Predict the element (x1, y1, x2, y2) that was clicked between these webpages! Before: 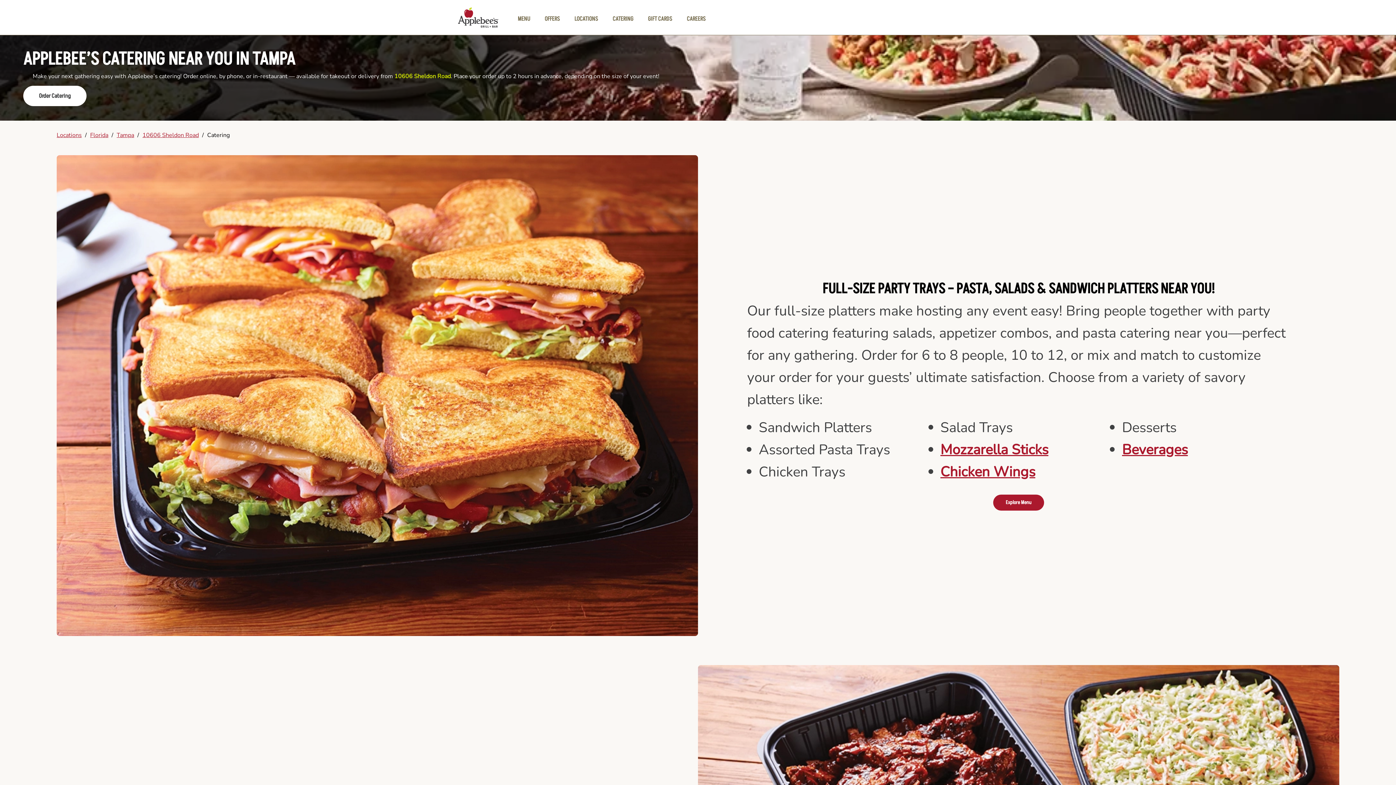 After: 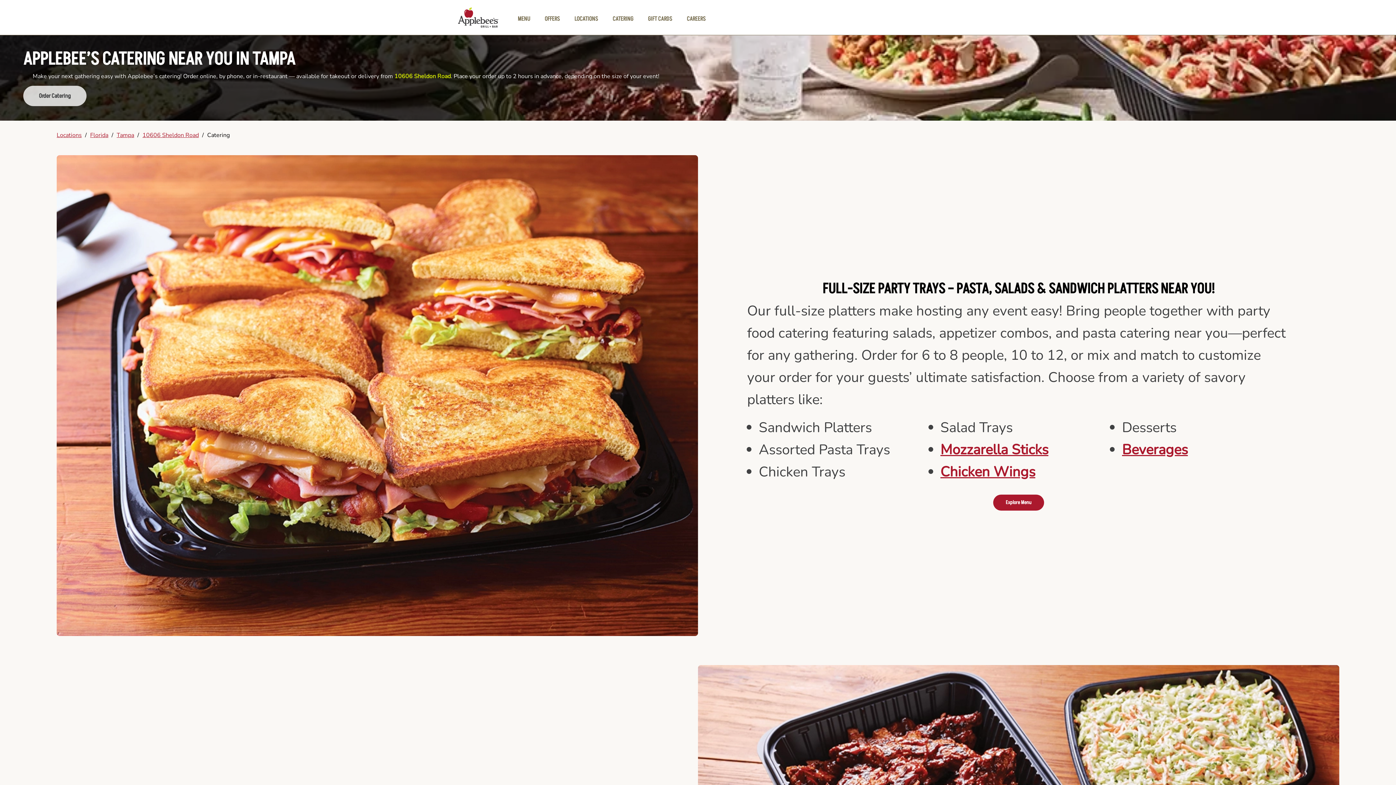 Action: bbox: (23, 85, 86, 106) label: Order Catering